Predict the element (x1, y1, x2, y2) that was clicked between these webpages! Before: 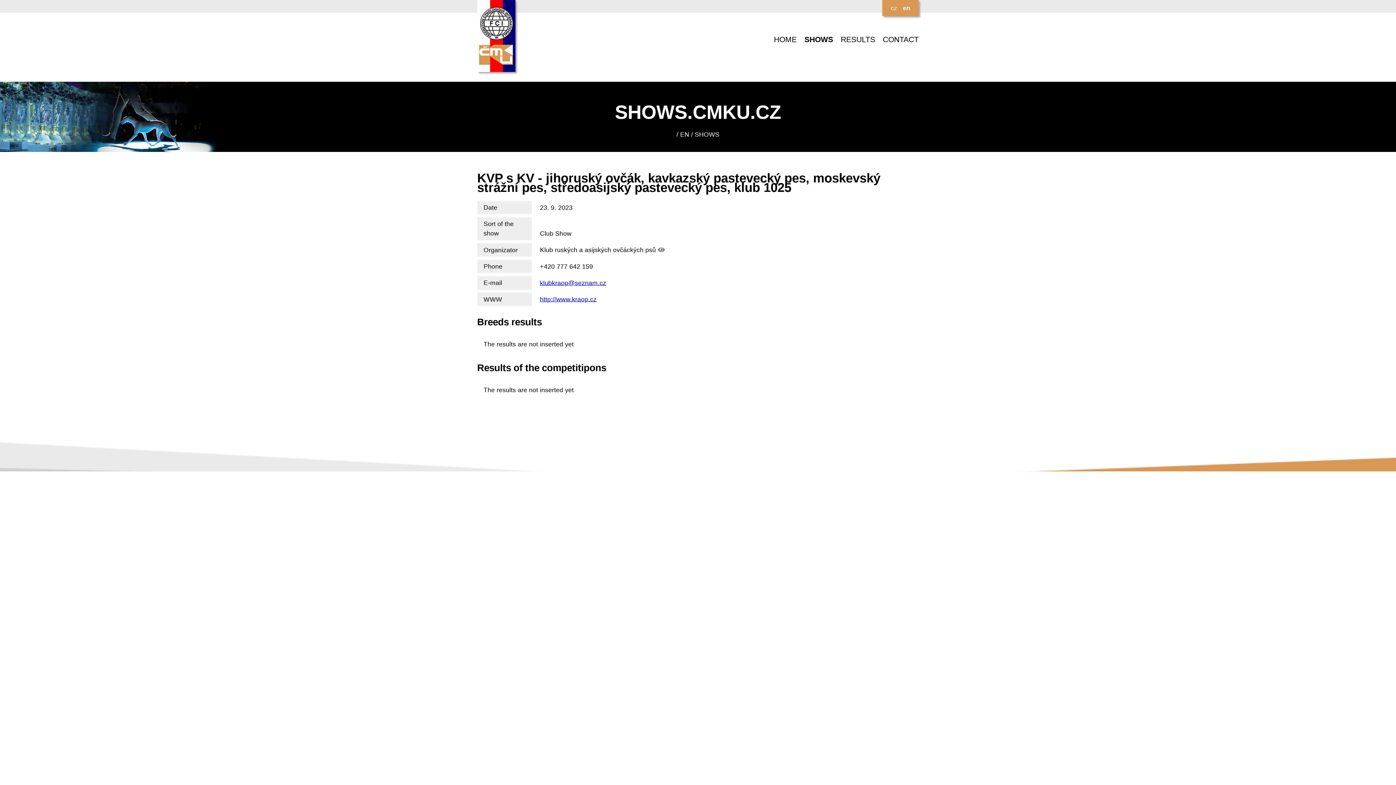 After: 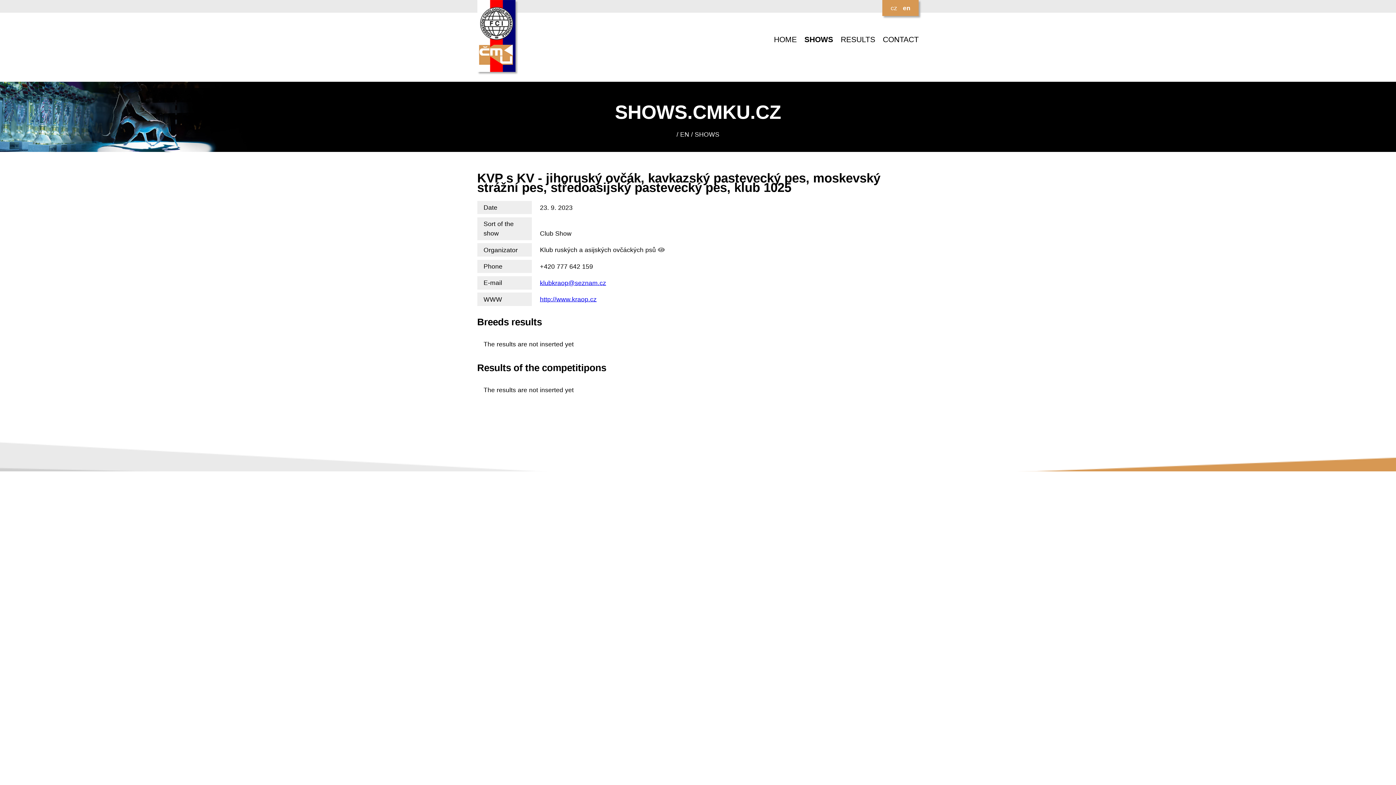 Action: bbox: (540, 295, 596, 303) label: http://www.kraop.cz